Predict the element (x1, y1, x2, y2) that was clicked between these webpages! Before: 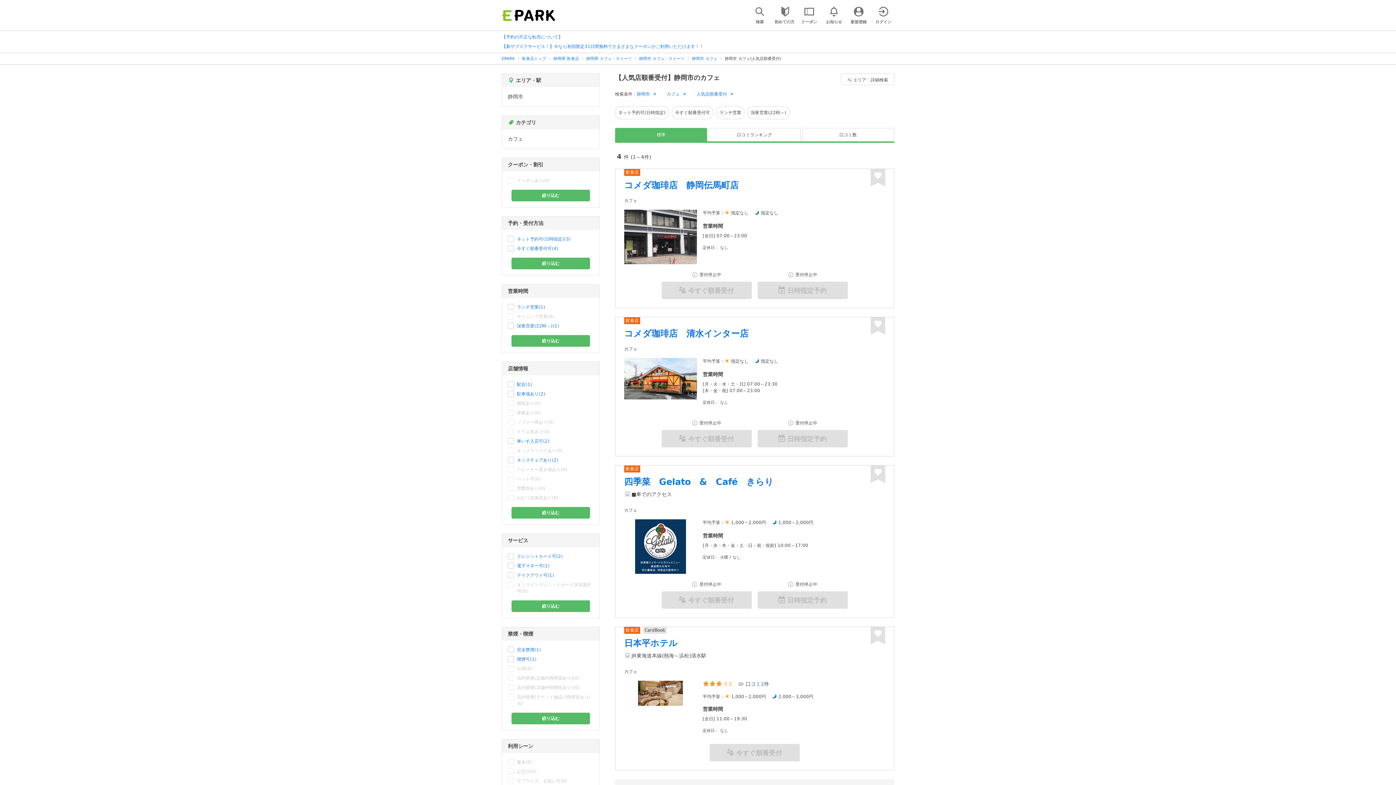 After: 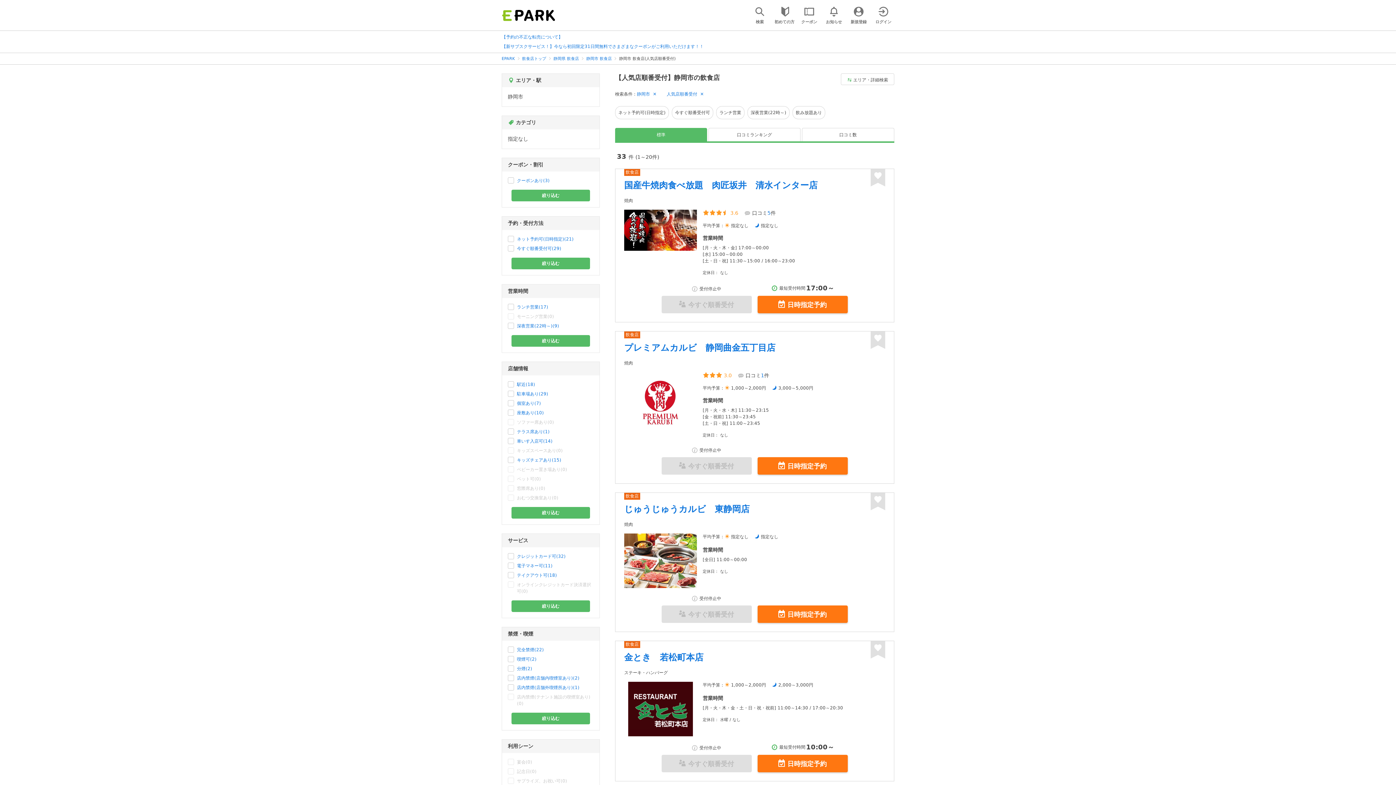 Action: bbox: (666, 92, 686, 96) label: カフェ